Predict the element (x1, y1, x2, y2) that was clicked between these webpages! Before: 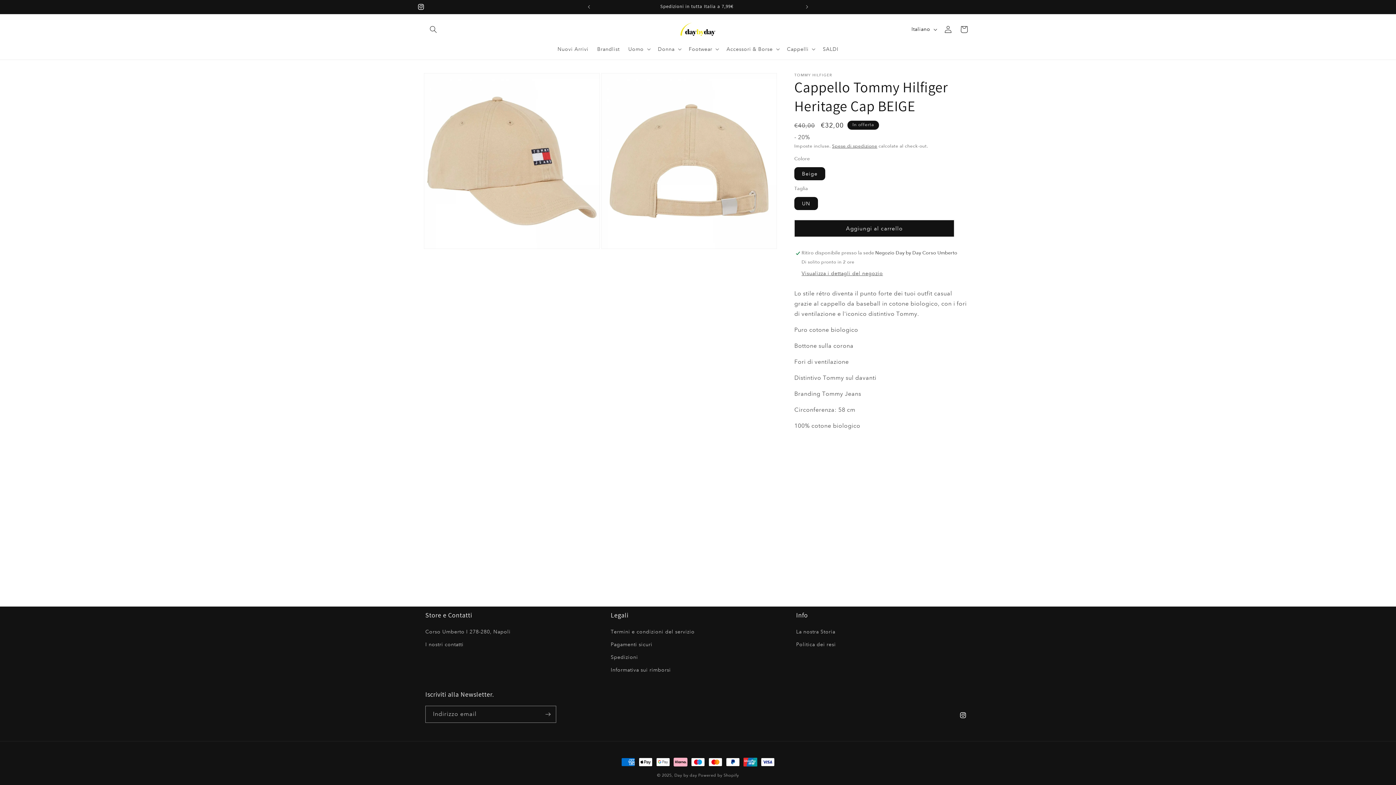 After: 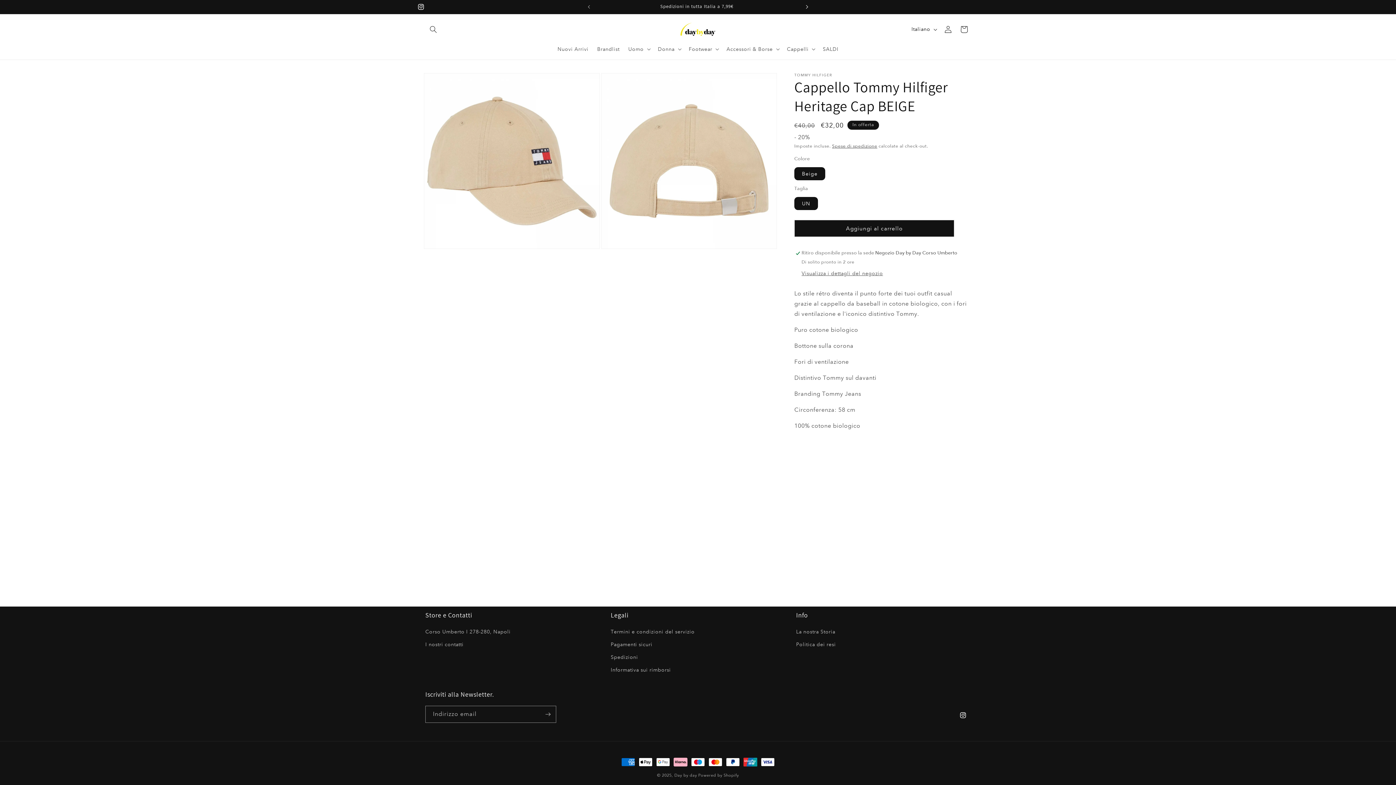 Action: label: Annuncio successivo bbox: (799, 0, 815, 13)